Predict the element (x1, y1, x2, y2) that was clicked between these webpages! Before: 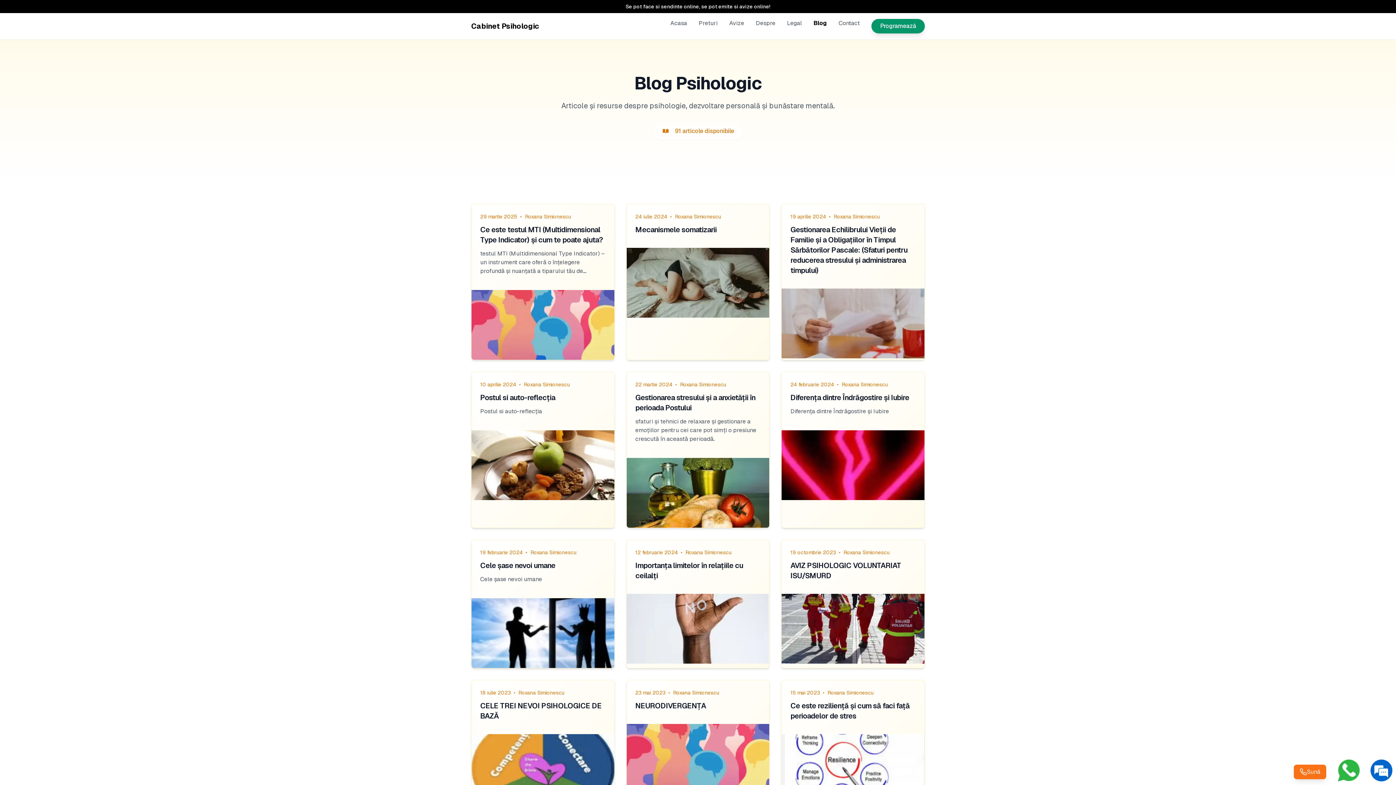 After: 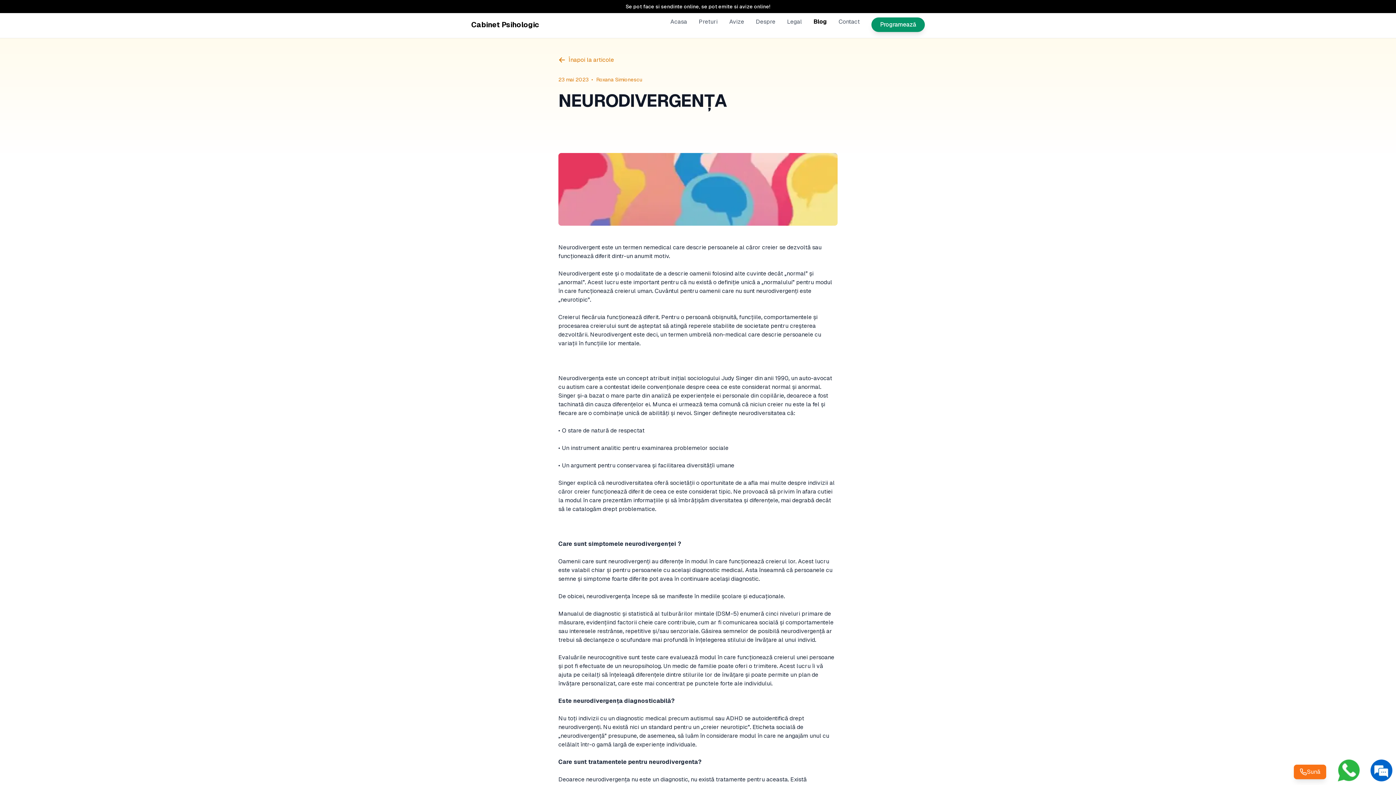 Action: bbox: (626, 680, 769, 804) label: 23 mai 2023
•
Roxana Simionescu
NEURODIVERGENȚA